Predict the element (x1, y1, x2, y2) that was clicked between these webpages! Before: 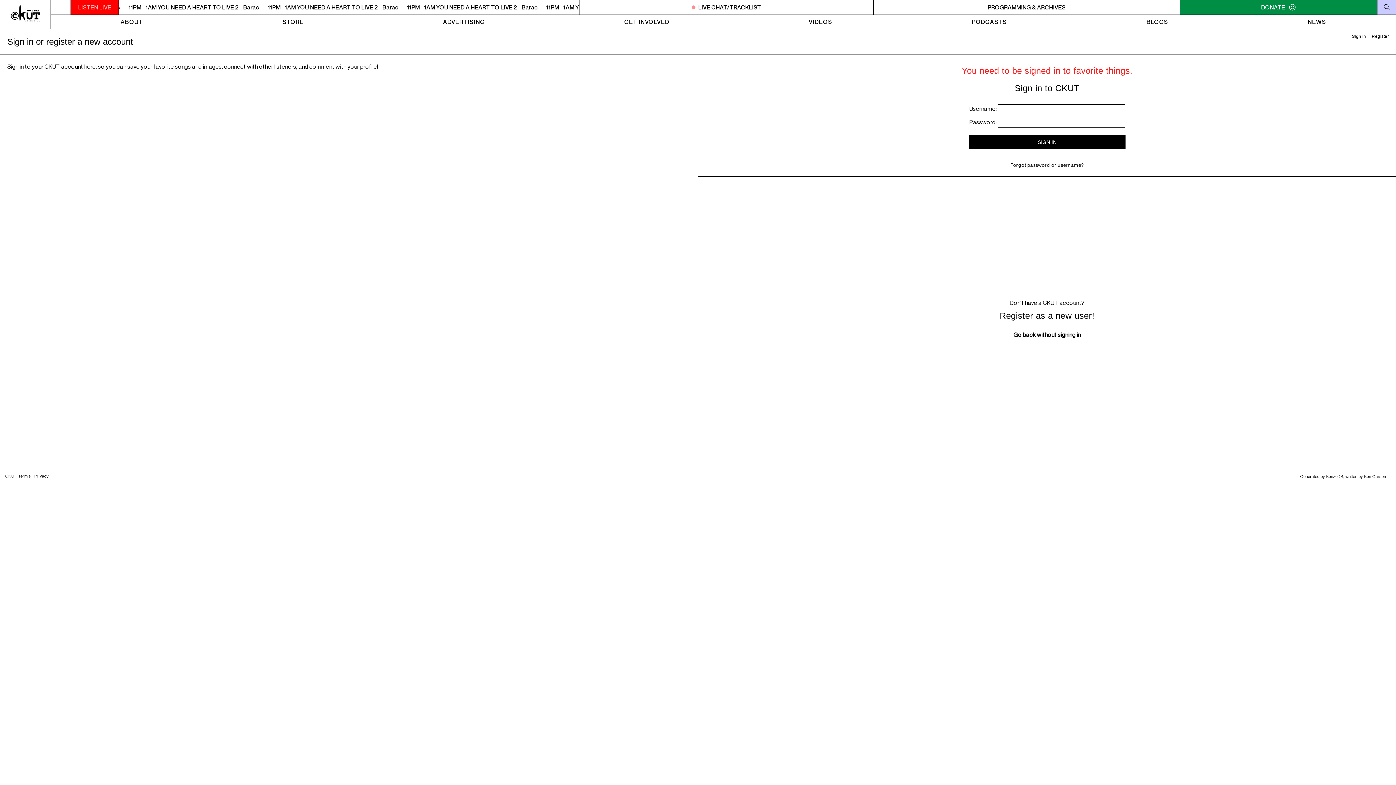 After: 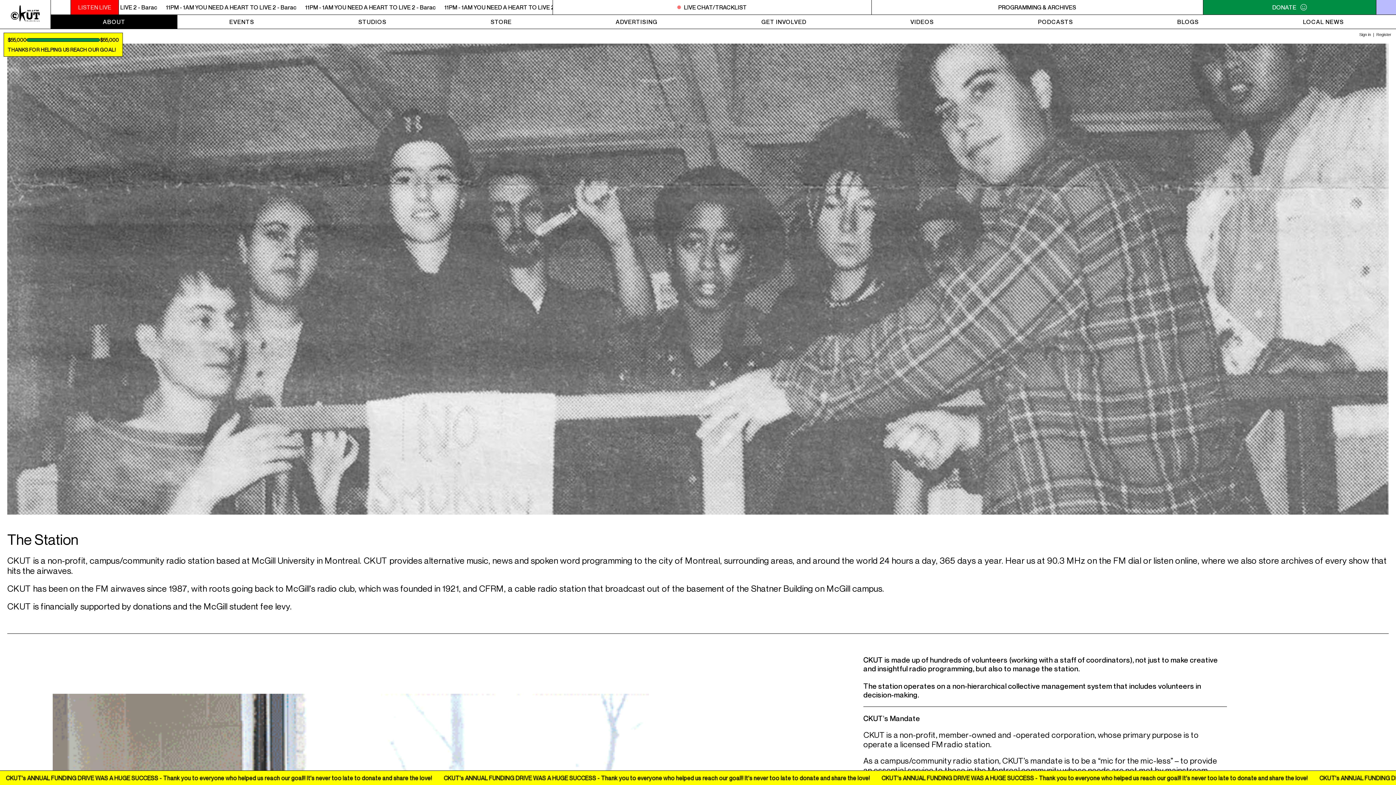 Action: label: ABOUT bbox: (50, 14, 212, 29)